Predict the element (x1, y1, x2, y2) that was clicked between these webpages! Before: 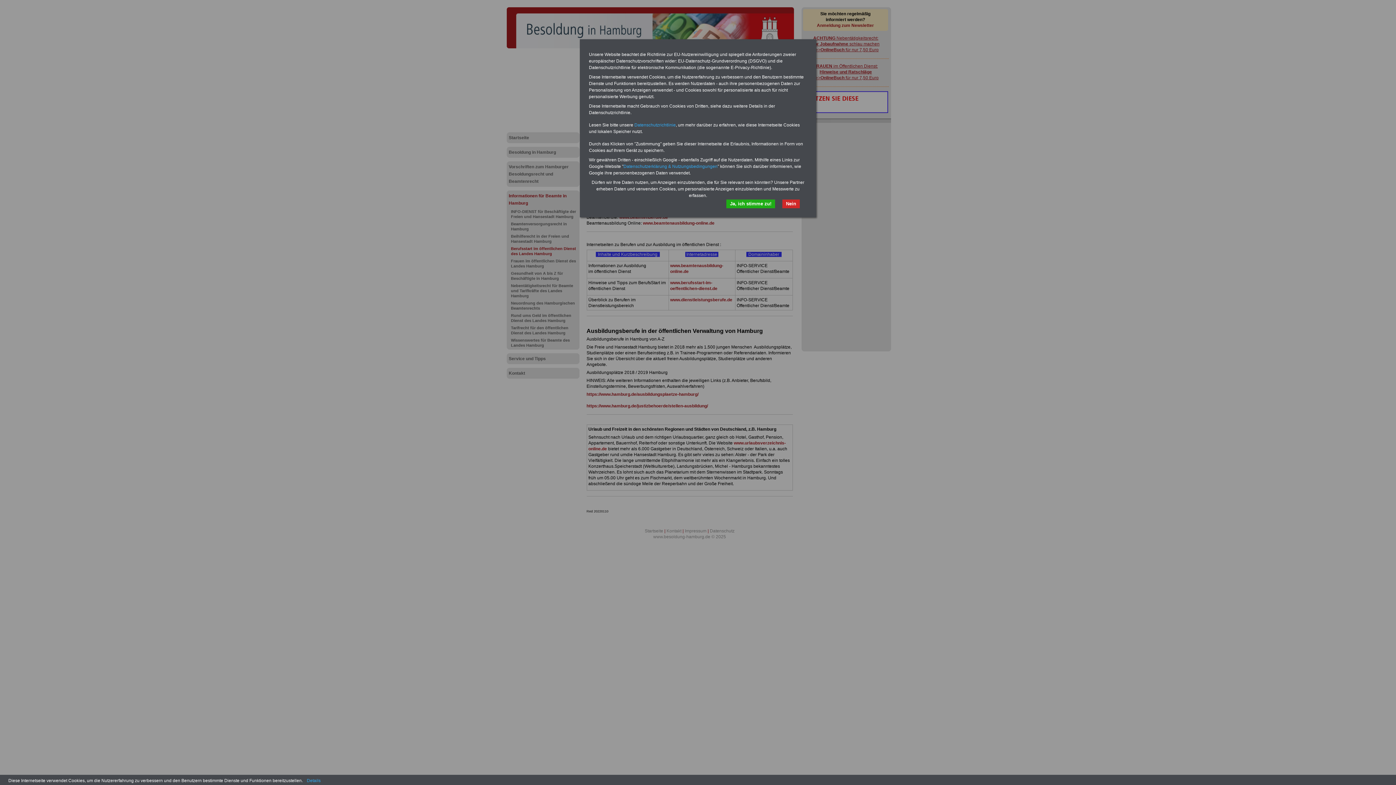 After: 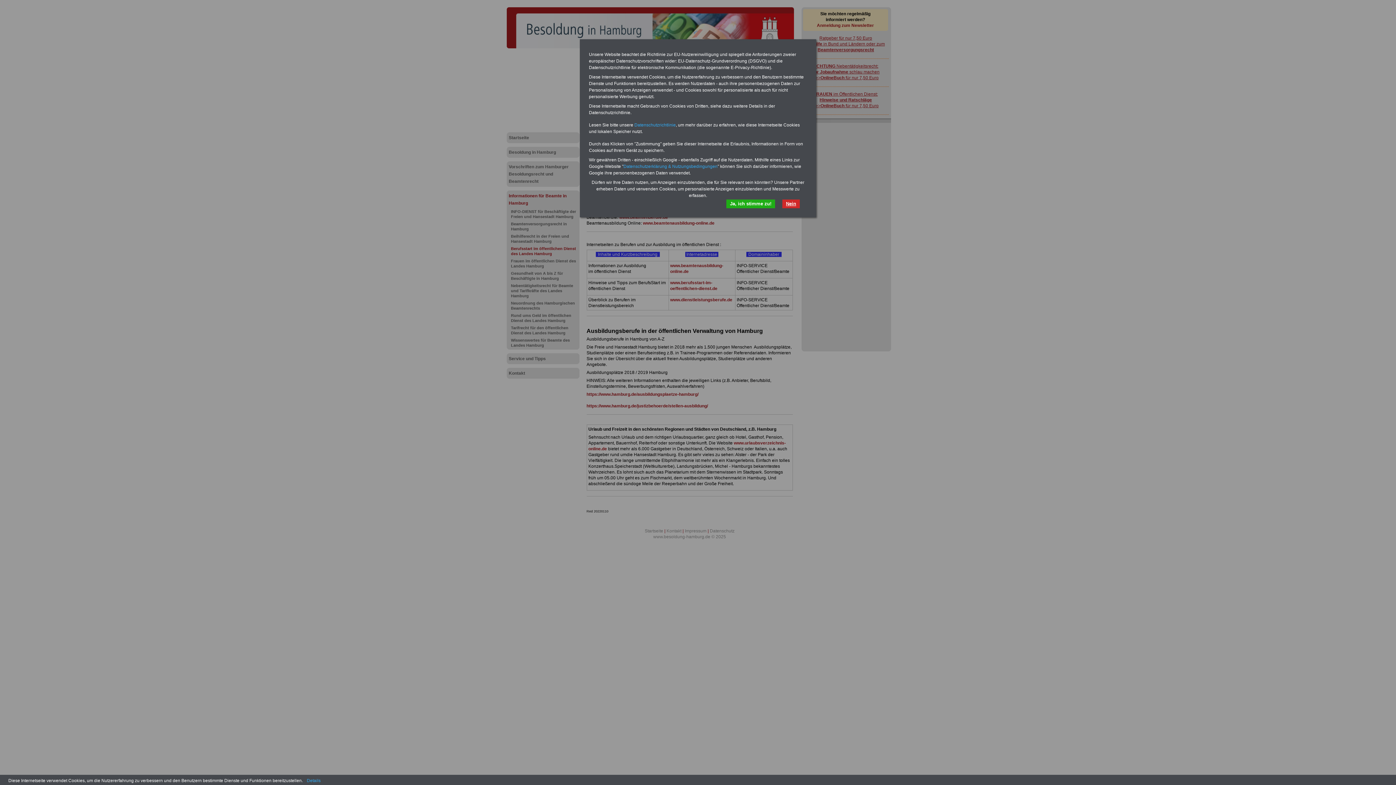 Action: label: Nein bbox: (782, 199, 800, 208)